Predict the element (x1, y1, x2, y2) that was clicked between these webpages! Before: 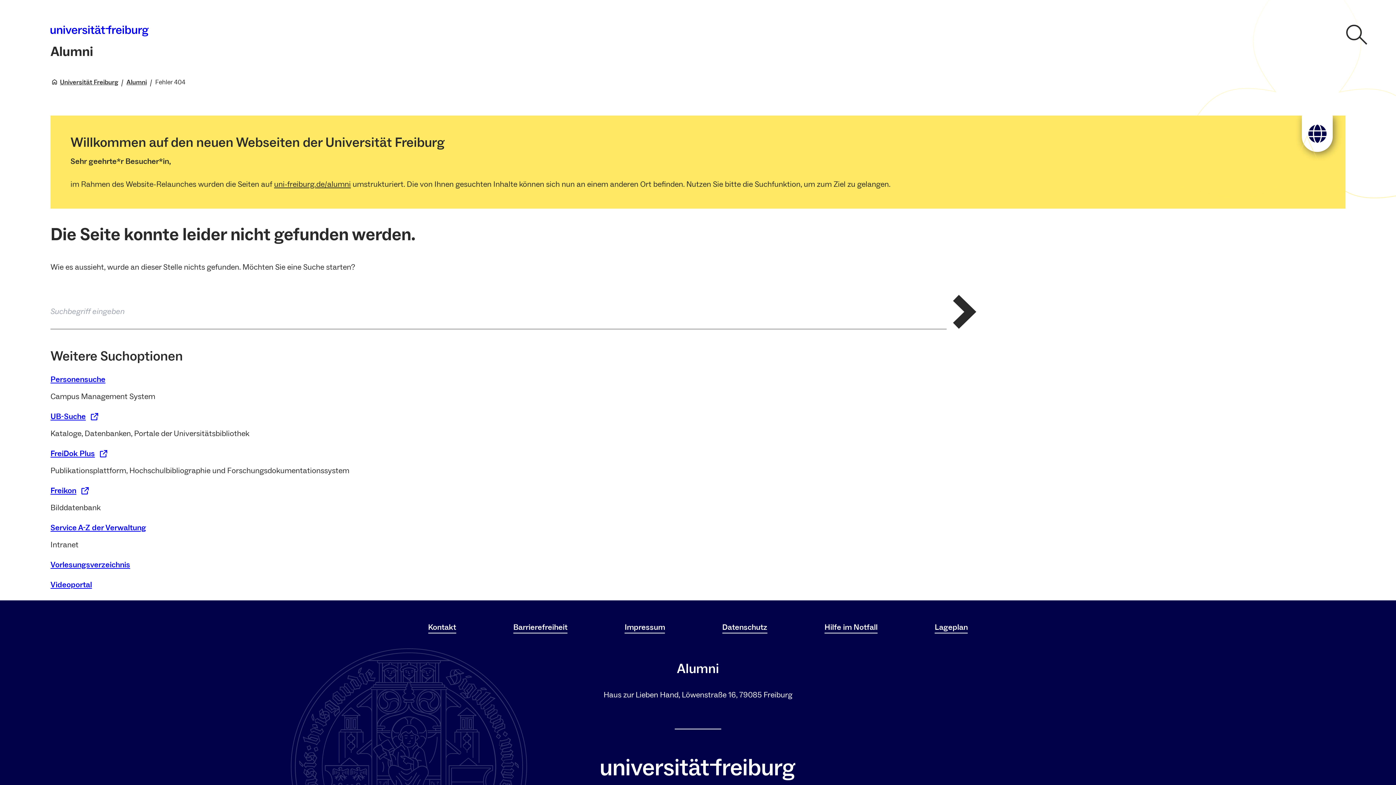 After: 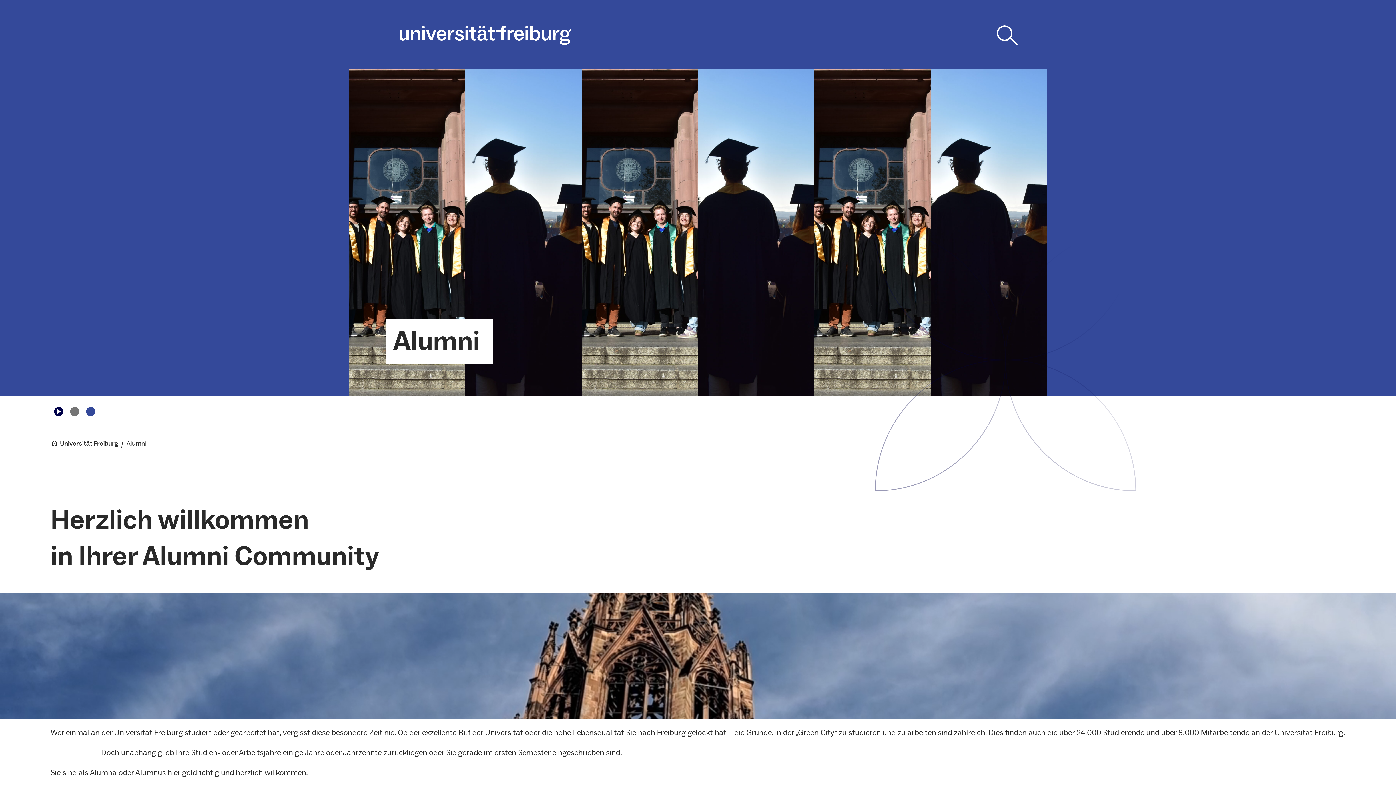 Action: label: Alumni bbox: (126, 77, 146, 86)